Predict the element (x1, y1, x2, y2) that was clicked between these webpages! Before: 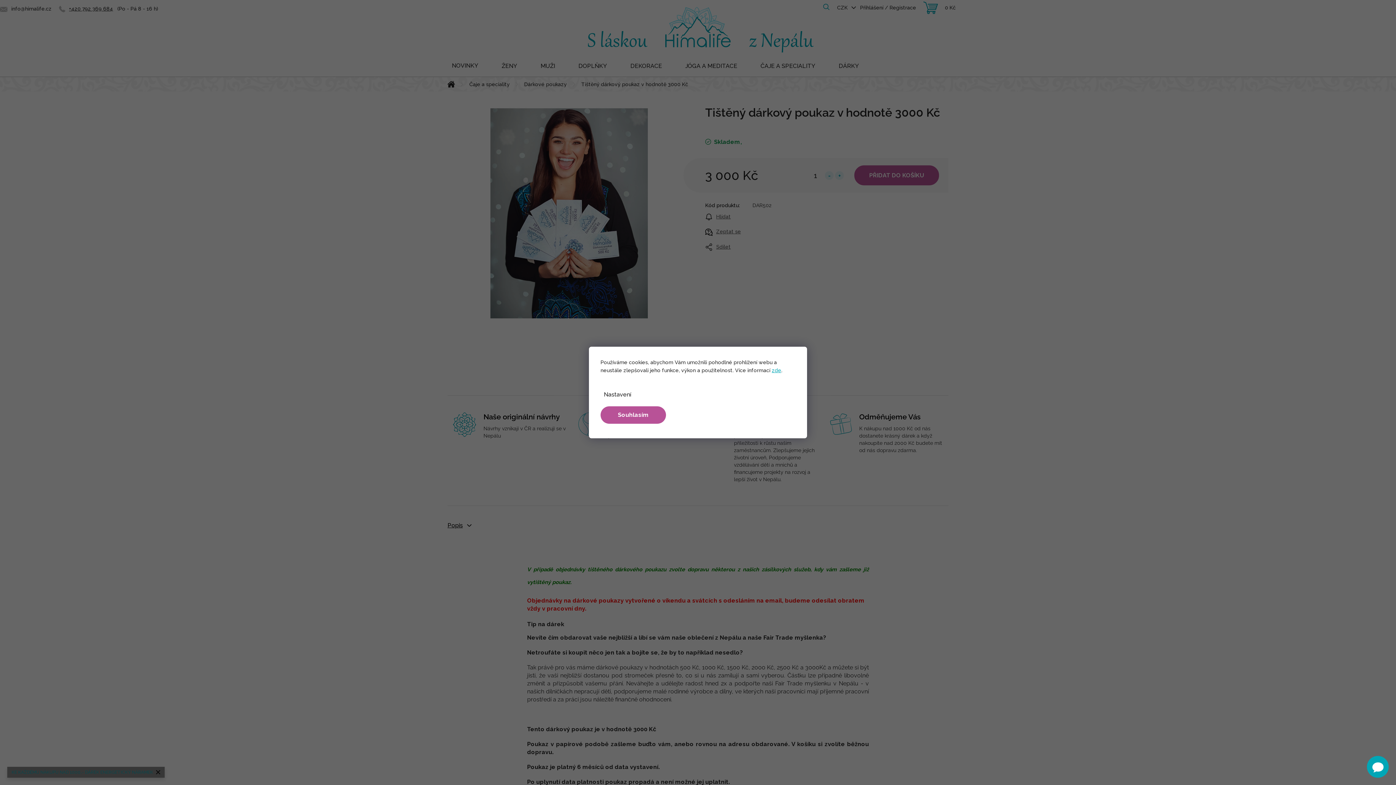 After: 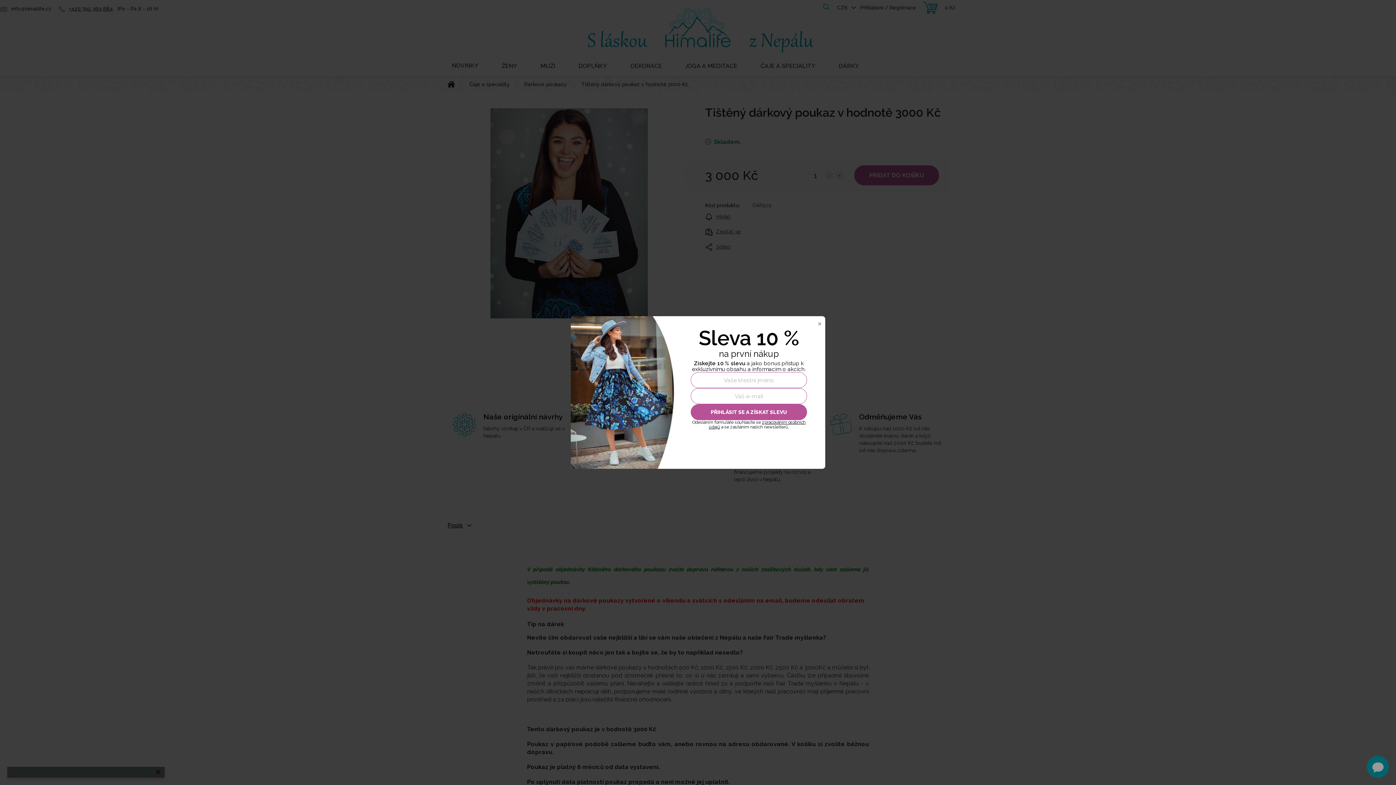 Action: label: Nastavení bbox: (597, 386, 637, 403)